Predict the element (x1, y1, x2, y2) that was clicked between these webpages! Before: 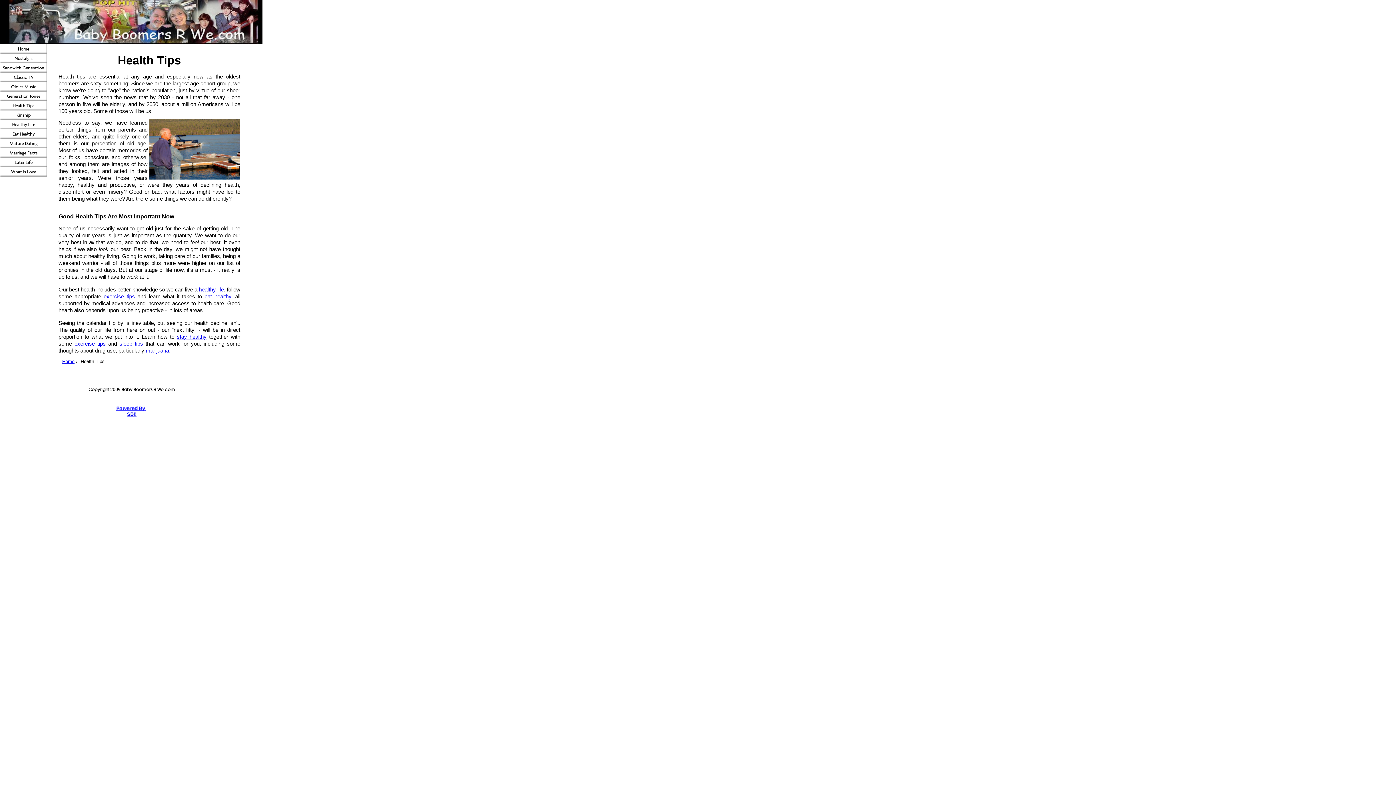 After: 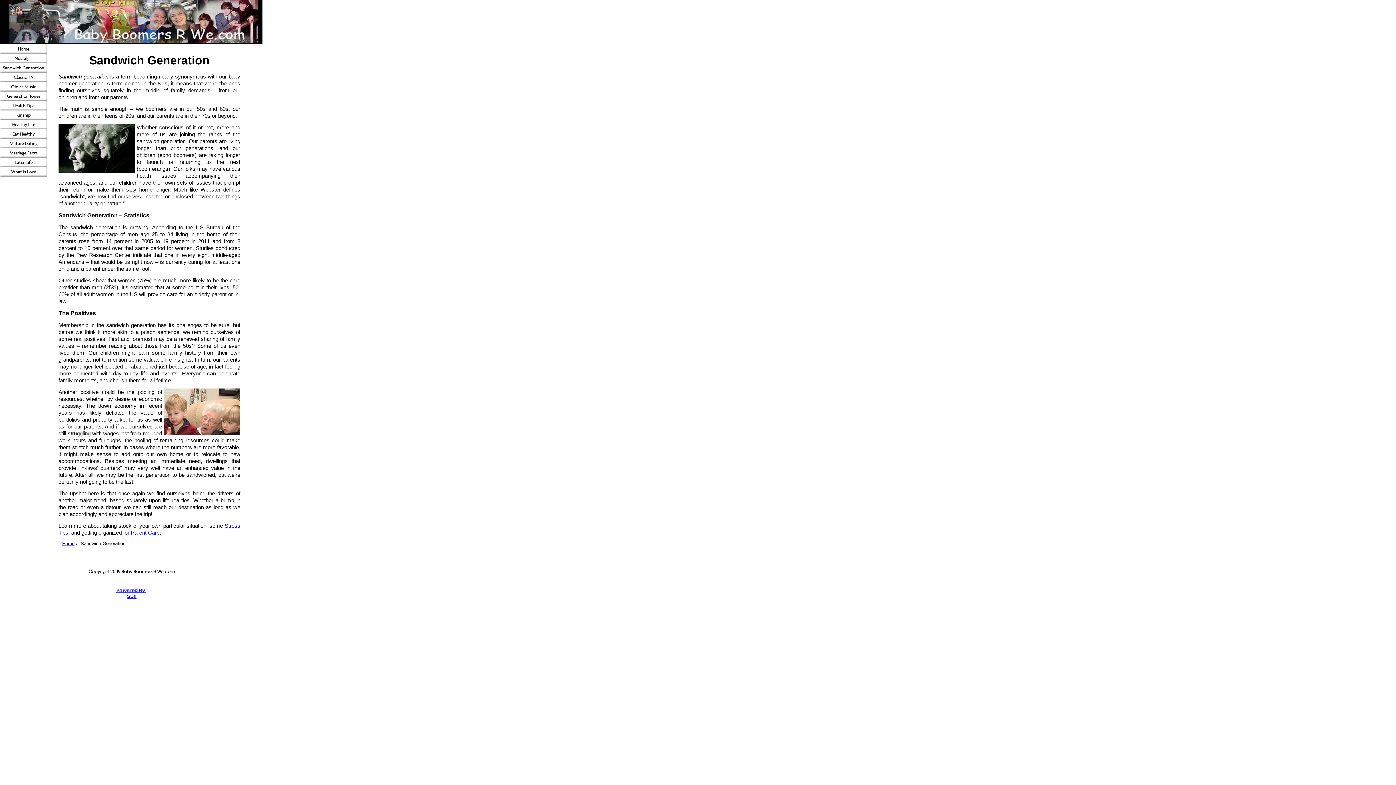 Action: label: Sandwich Generation bbox: (0, 63, 47, 72)